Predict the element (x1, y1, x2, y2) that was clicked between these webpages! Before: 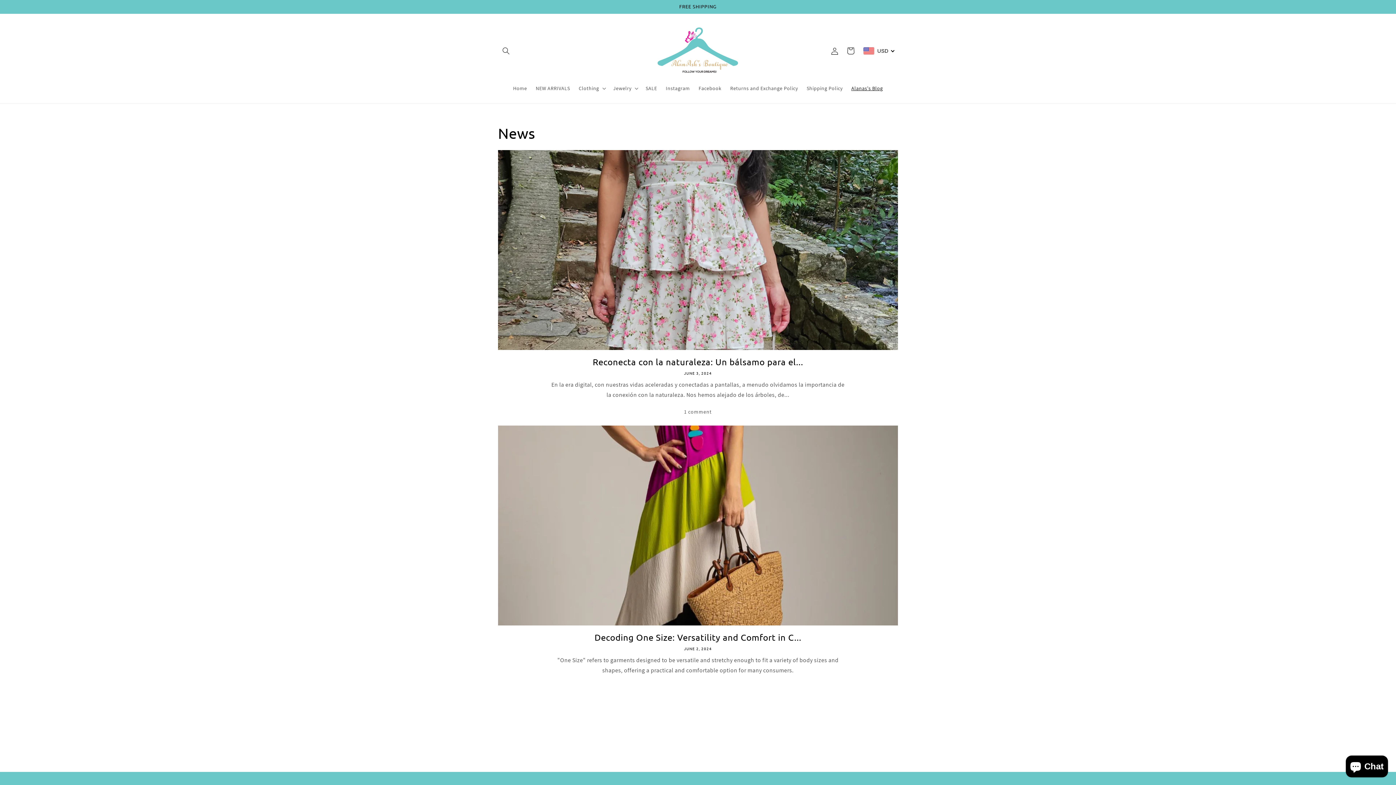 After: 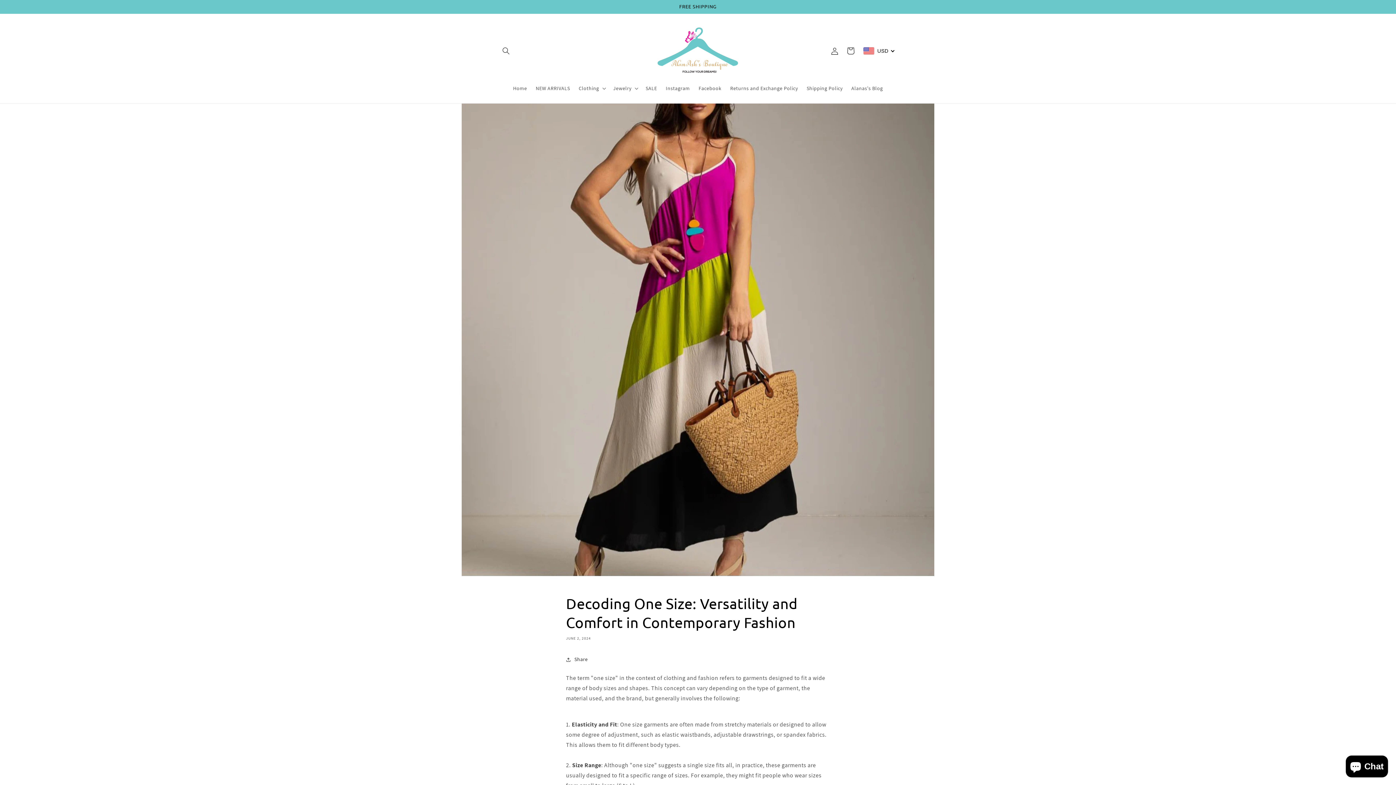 Action: label: Decoding One Size: Versatility and Comfort in C... bbox: (498, 631, 898, 643)